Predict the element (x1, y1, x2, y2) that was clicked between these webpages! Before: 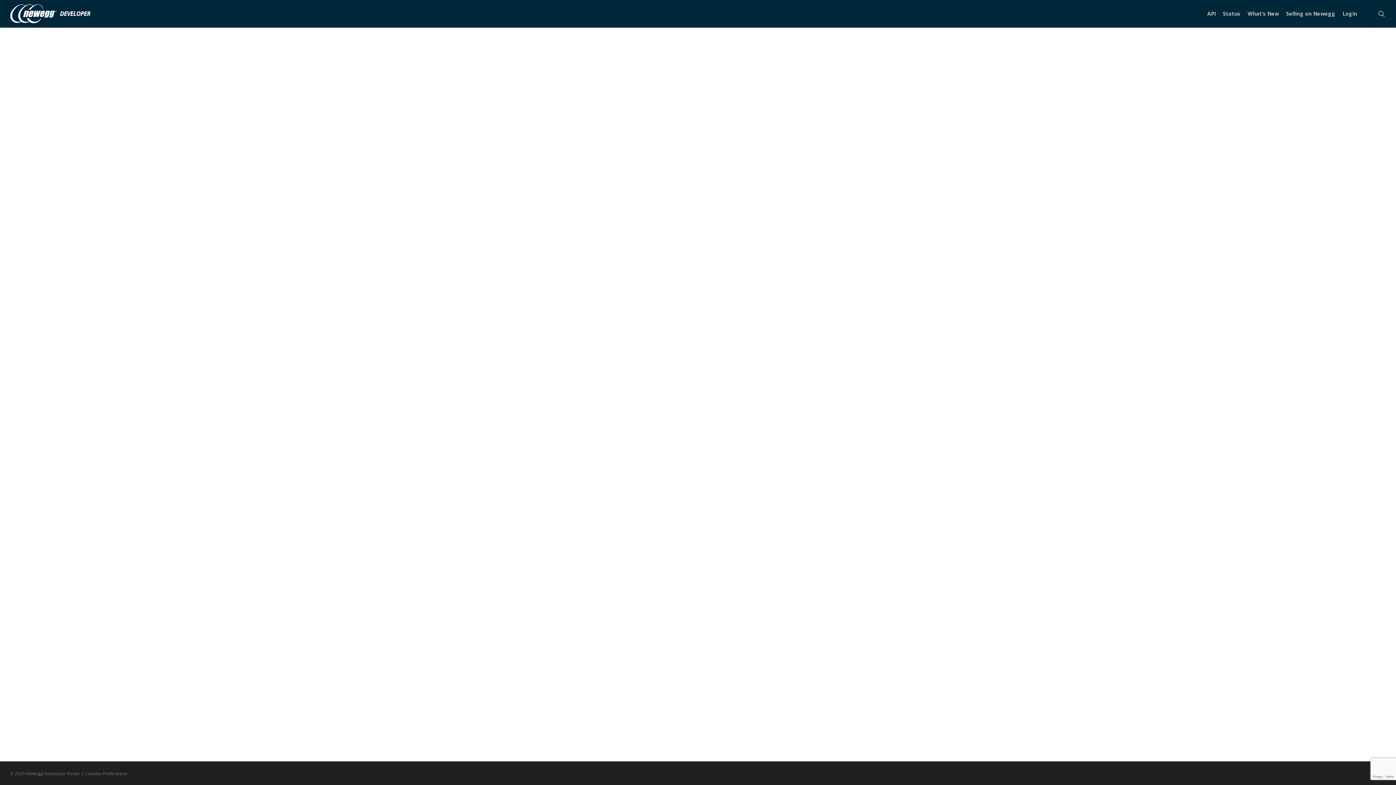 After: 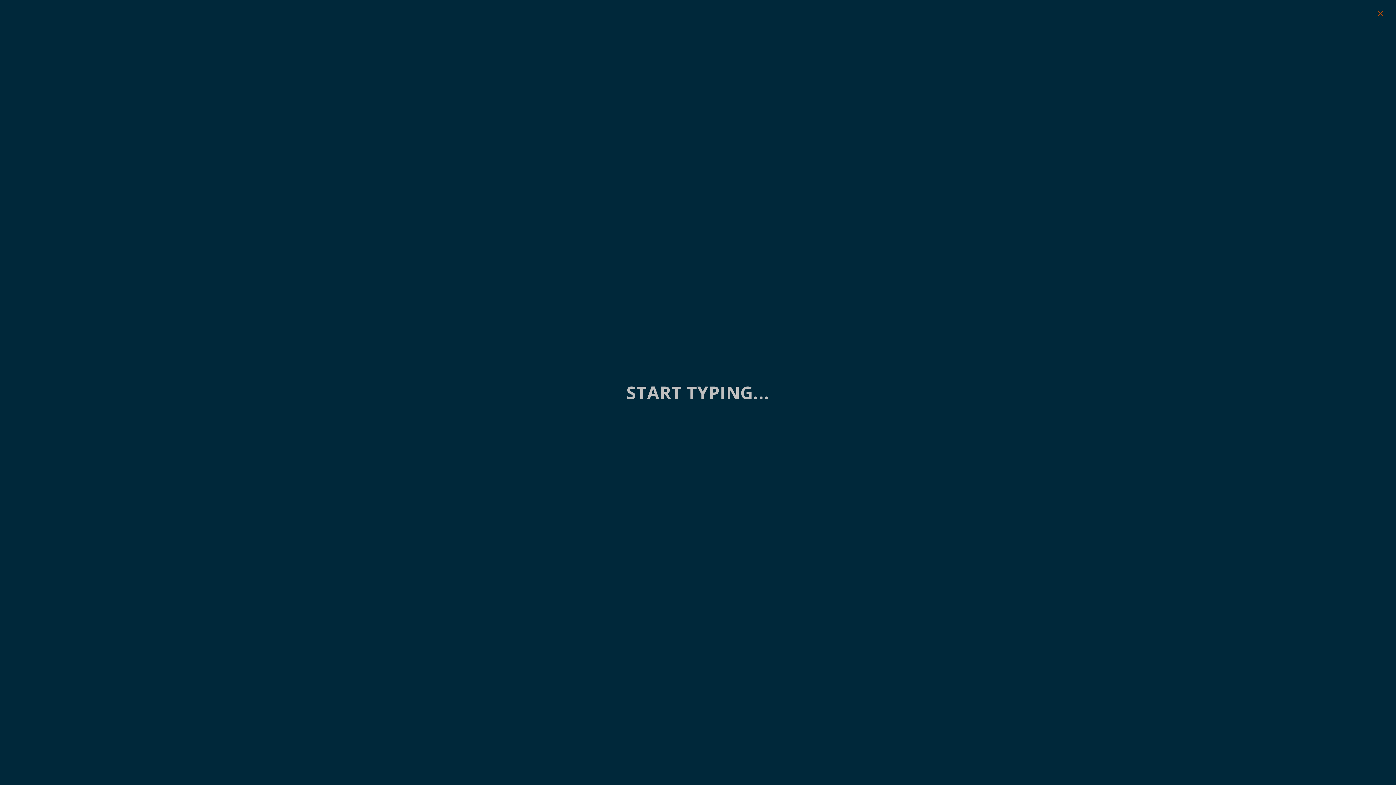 Action: bbox: (1369, 0, 1396, 27) label: search